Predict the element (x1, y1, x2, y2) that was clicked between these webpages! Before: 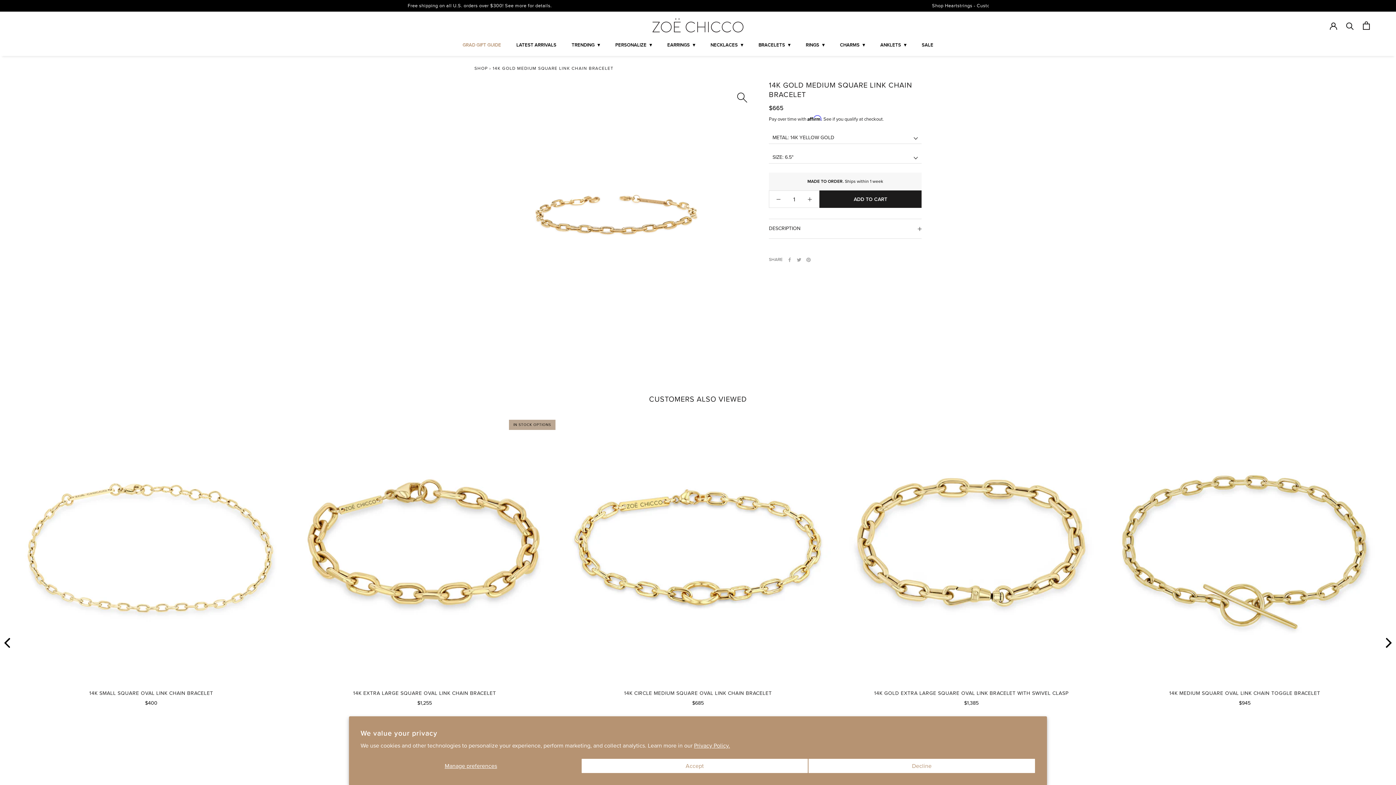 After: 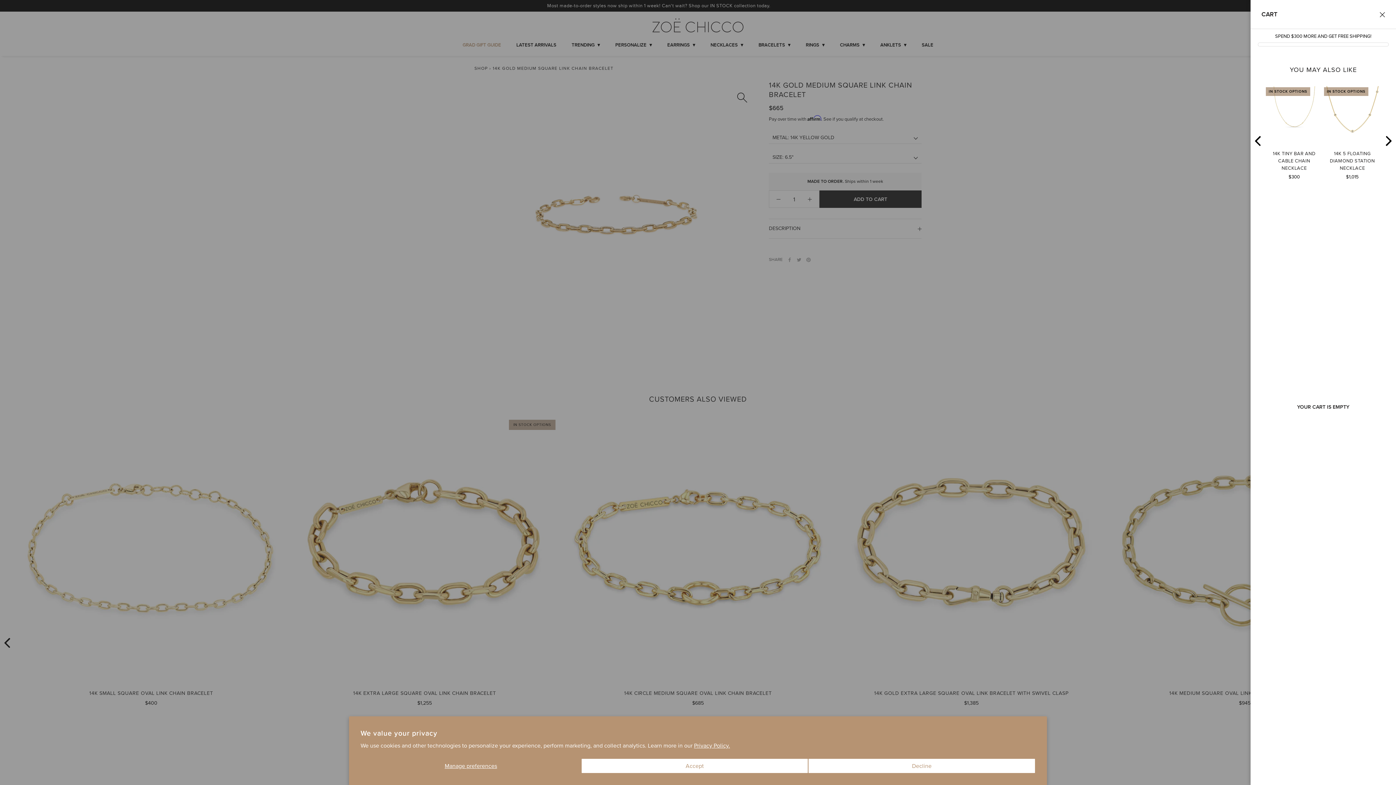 Action: bbox: (1363, 21, 1370, 29) label: Open cart